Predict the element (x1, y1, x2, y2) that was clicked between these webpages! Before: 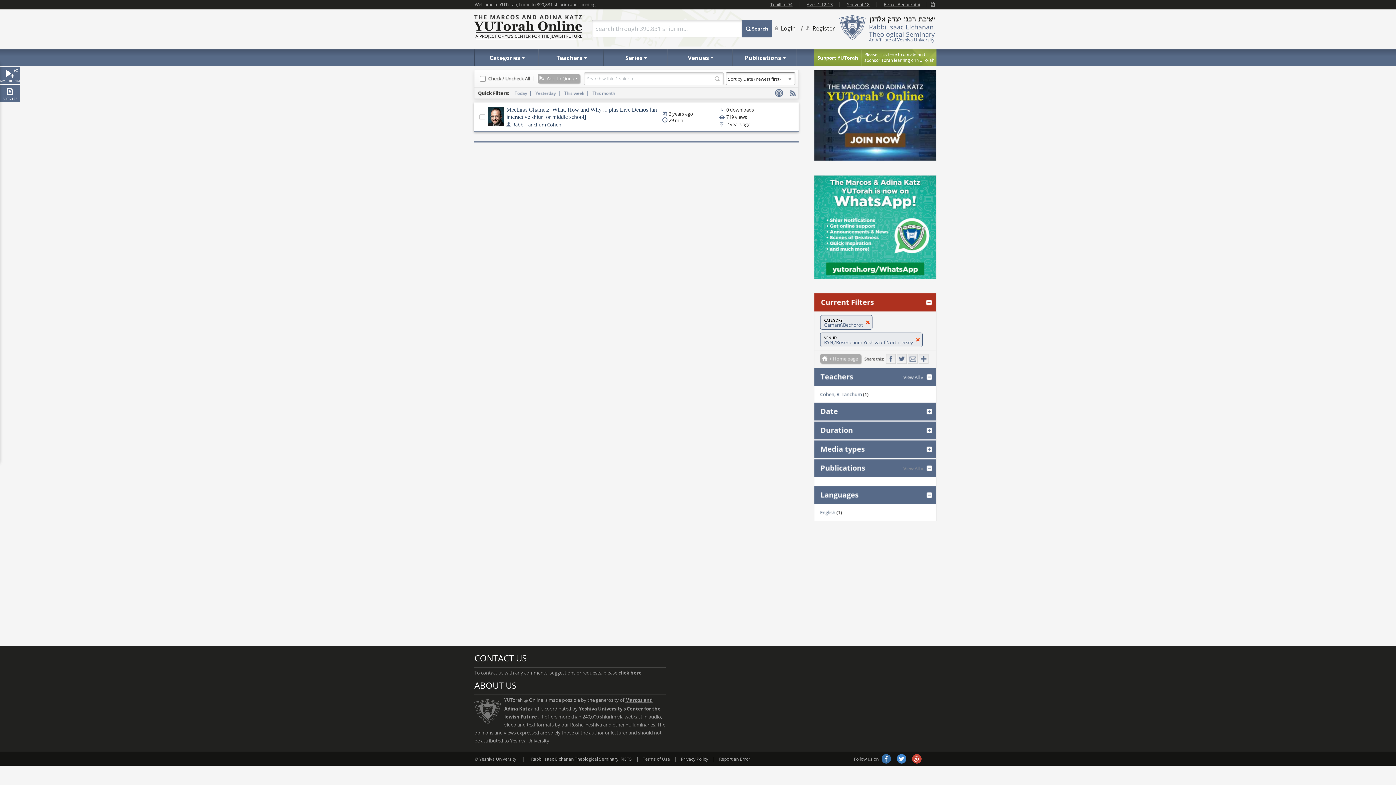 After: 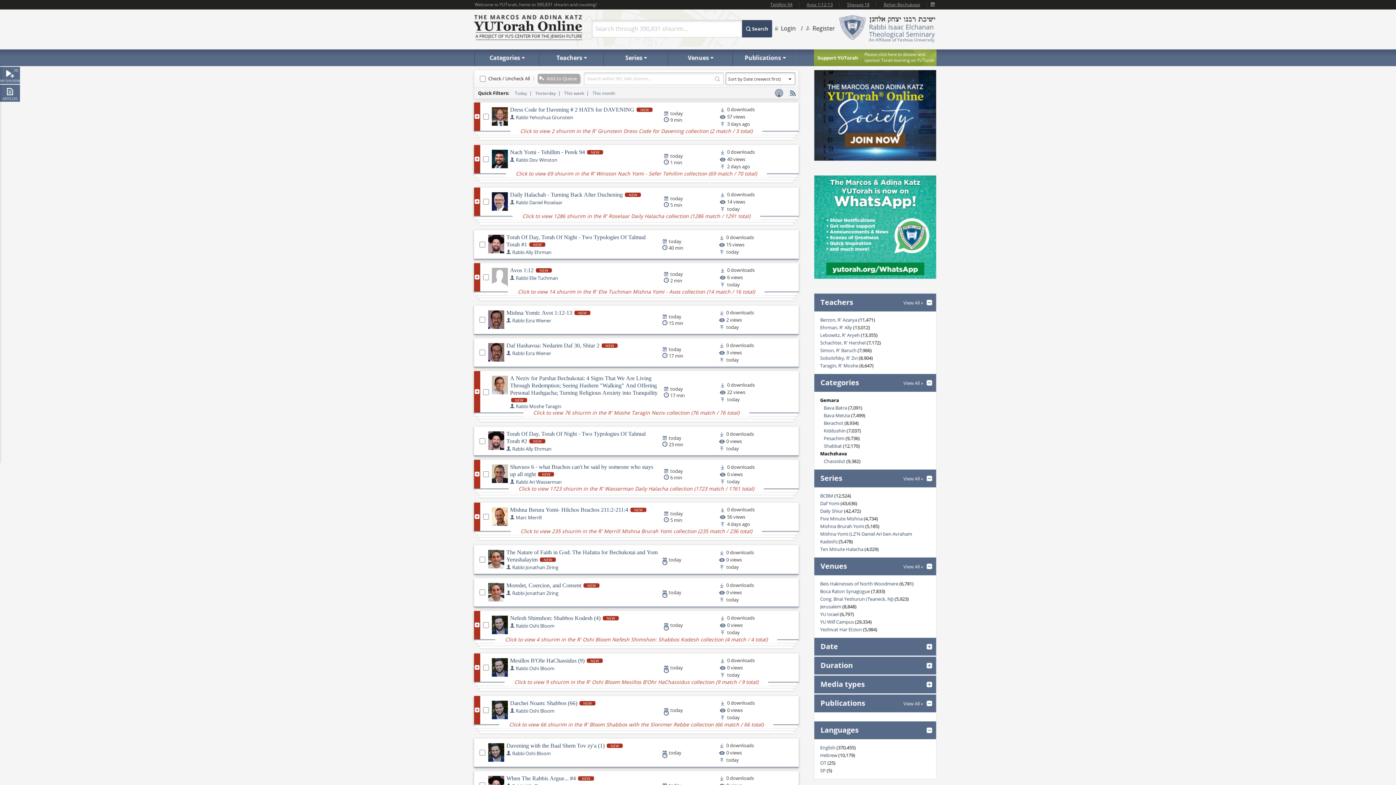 Action: bbox: (742, 20, 772, 37) label: Search